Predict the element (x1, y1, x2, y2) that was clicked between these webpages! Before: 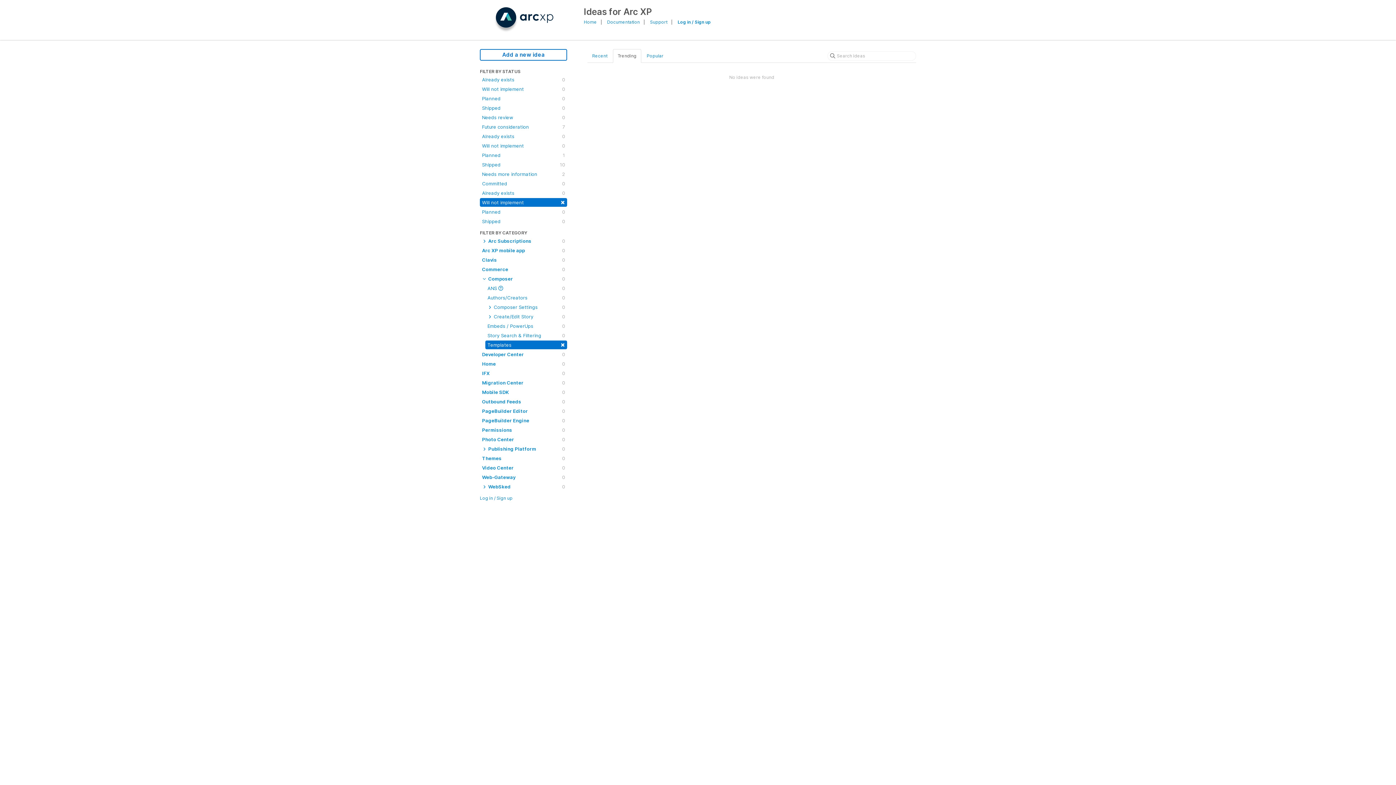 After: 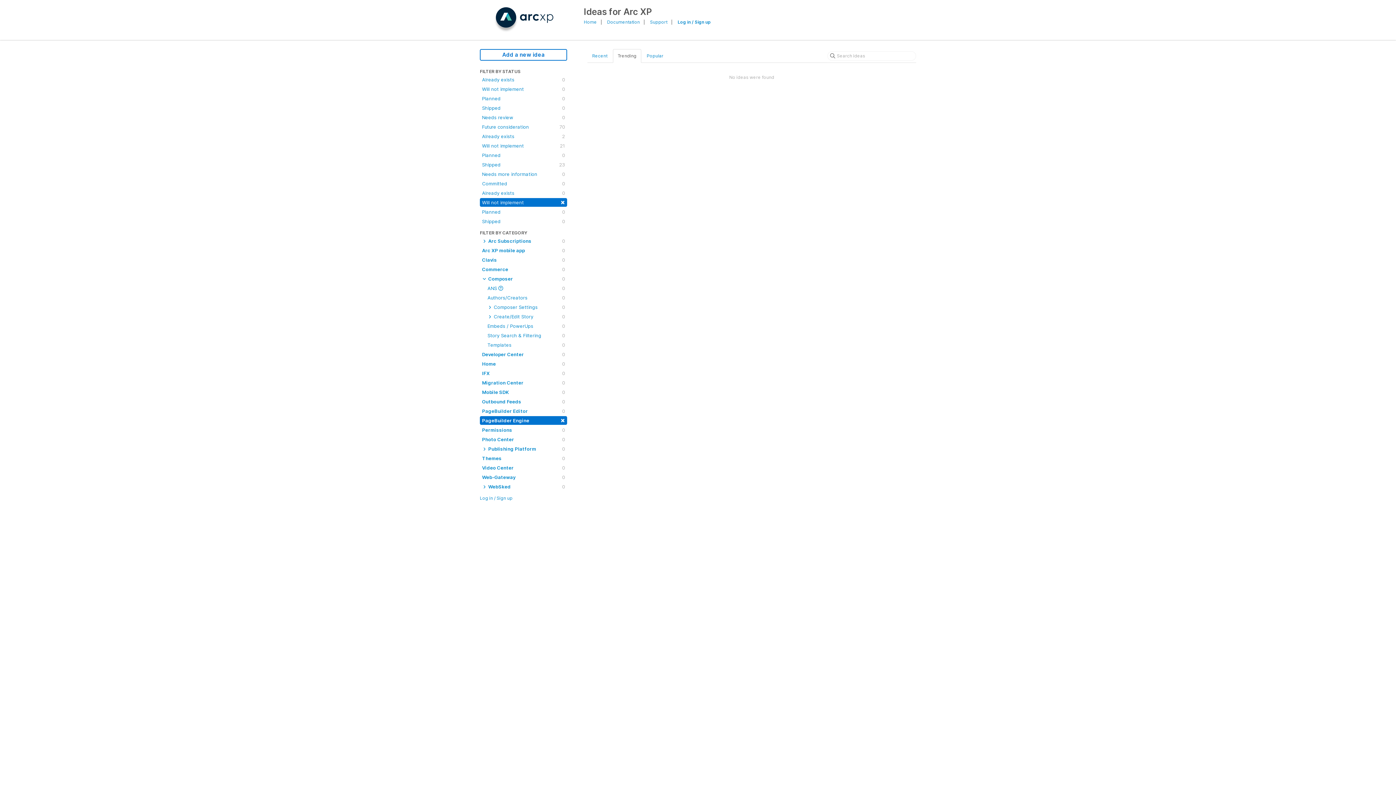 Action: bbox: (480, 416, 567, 425) label: PageBuilder Engine
0